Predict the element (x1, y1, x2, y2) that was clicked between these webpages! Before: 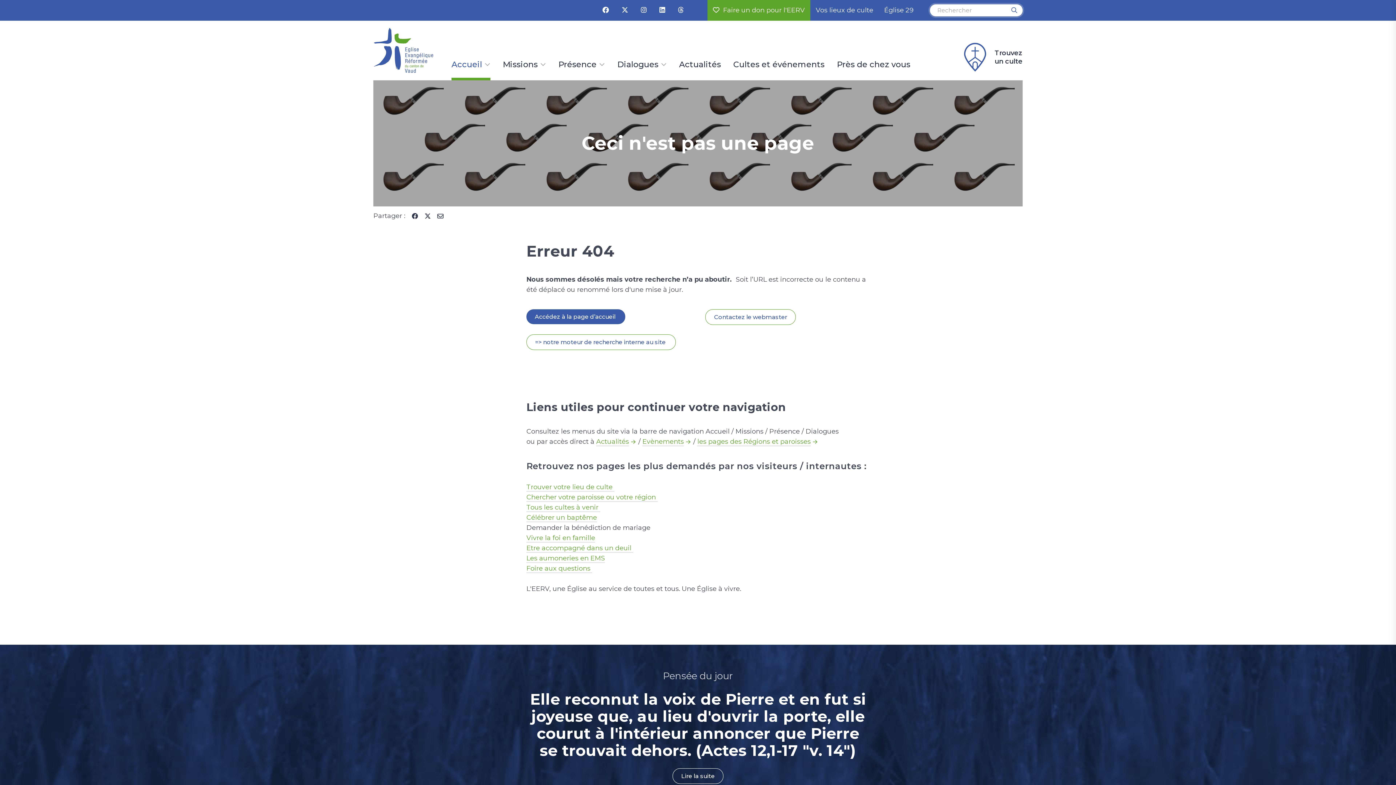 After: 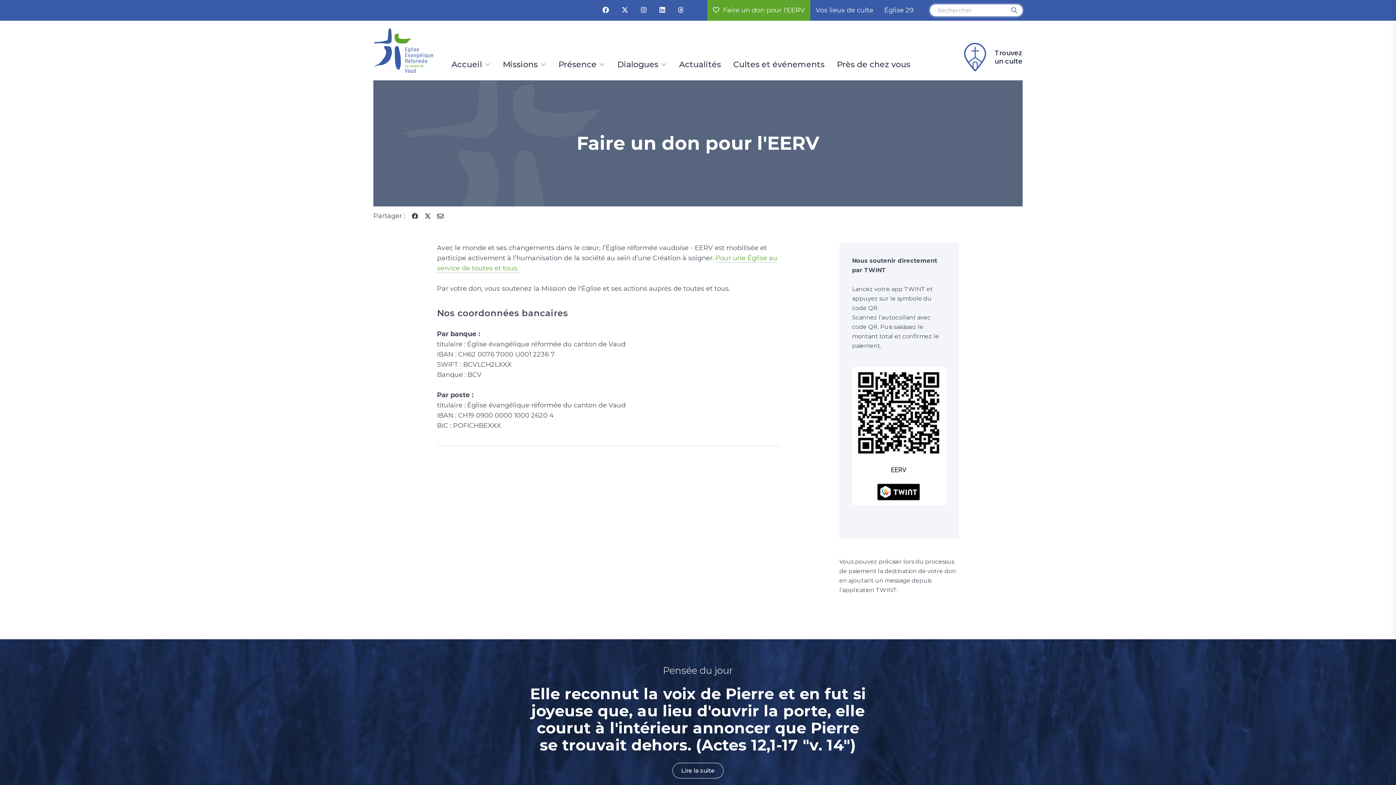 Action: label: Faire un don pour l'EERV bbox: (707, 0, 810, 20)